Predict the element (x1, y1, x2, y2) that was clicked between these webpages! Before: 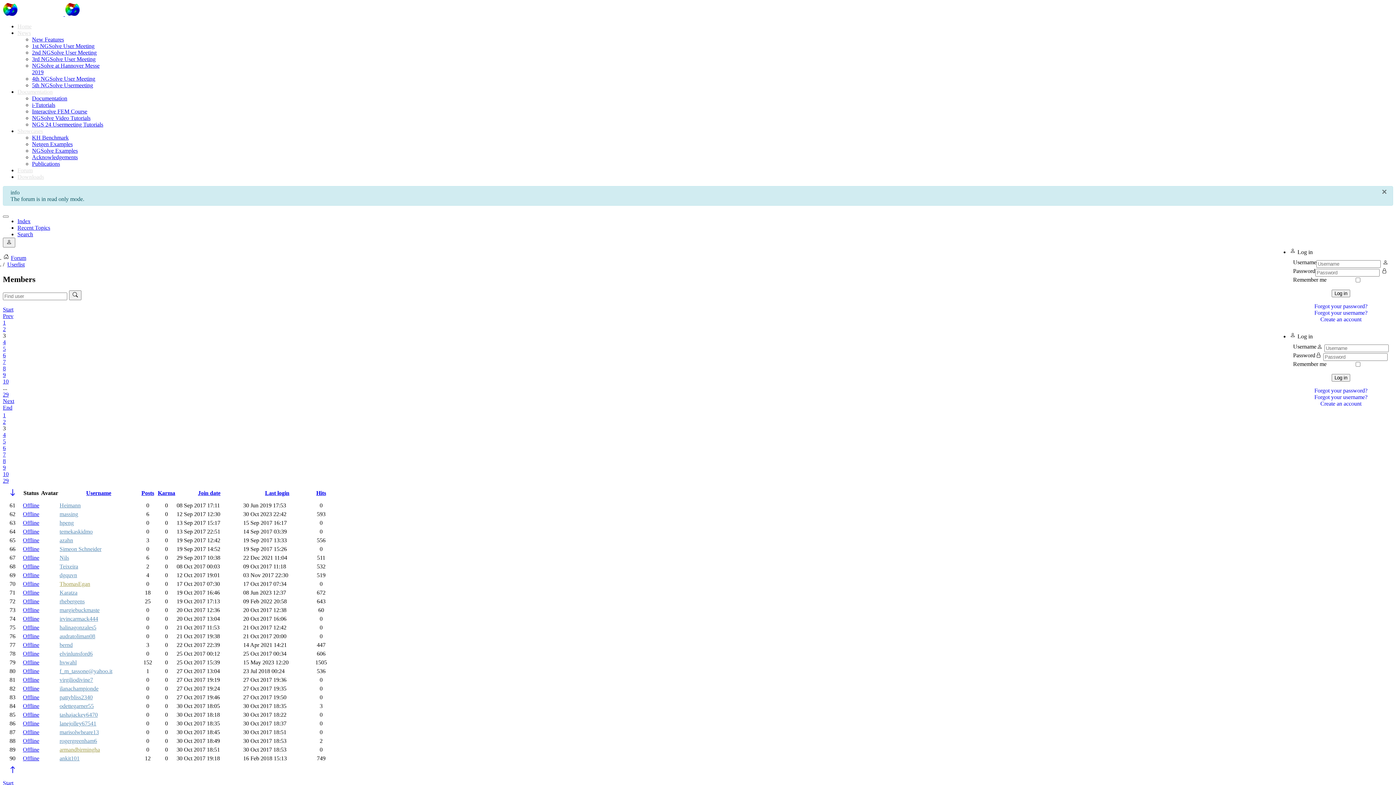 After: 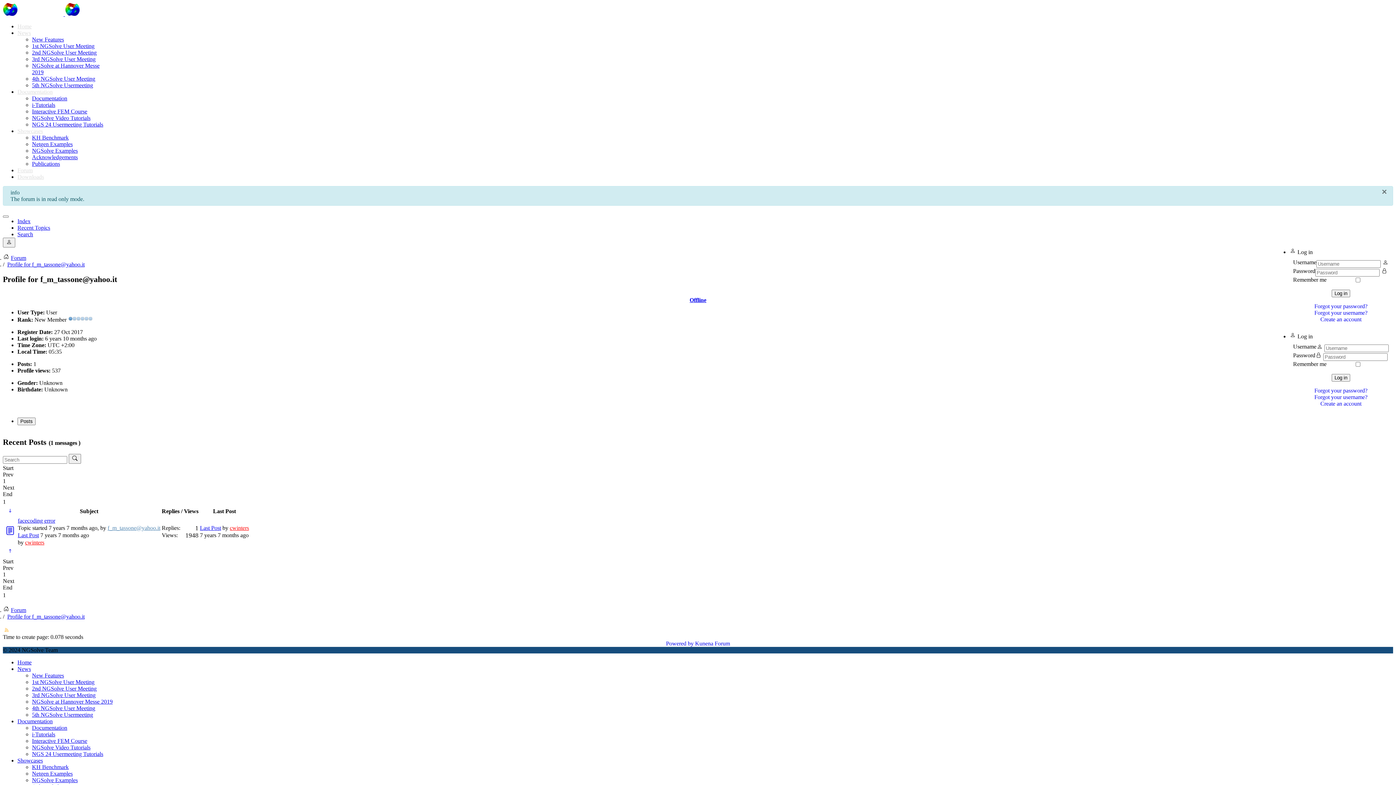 Action: bbox: (22, 668, 39, 674) label: Offline